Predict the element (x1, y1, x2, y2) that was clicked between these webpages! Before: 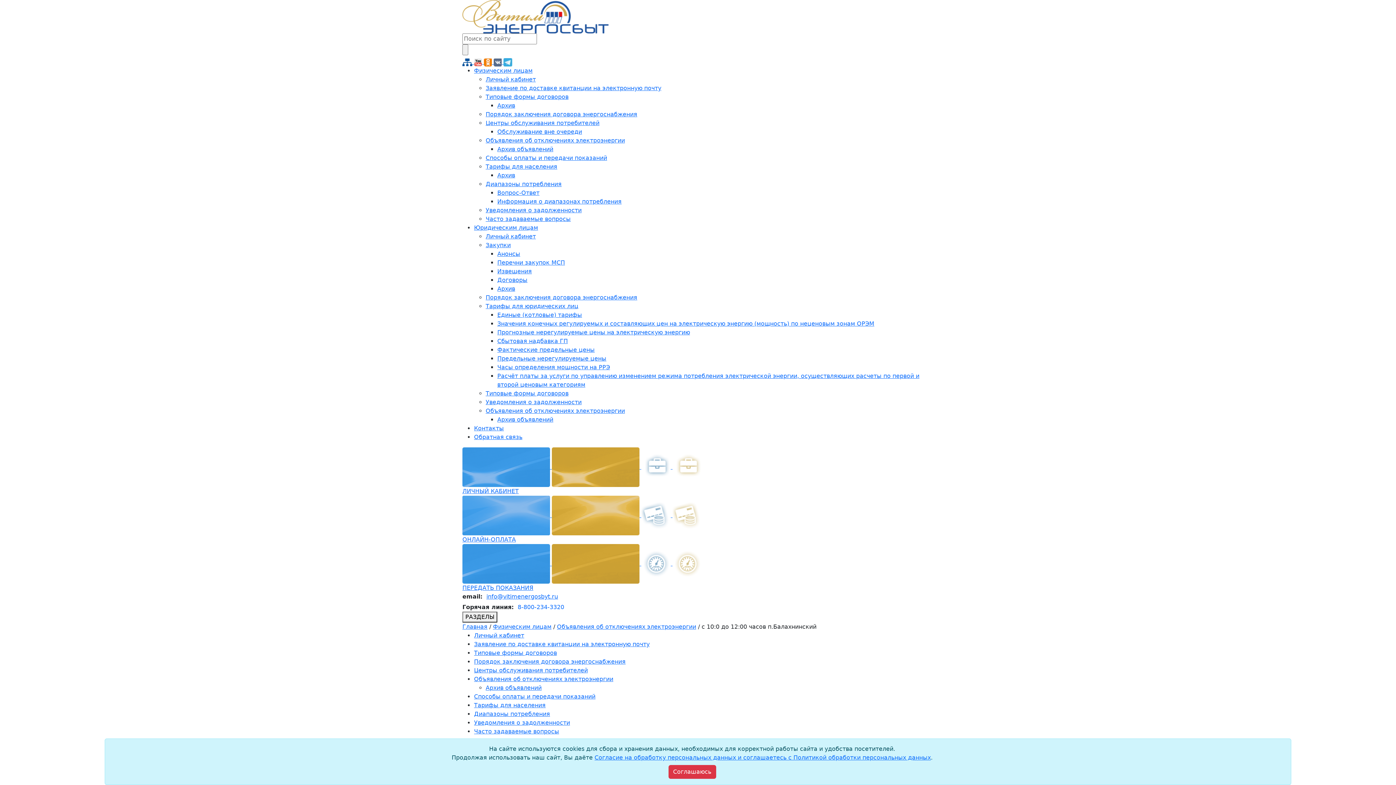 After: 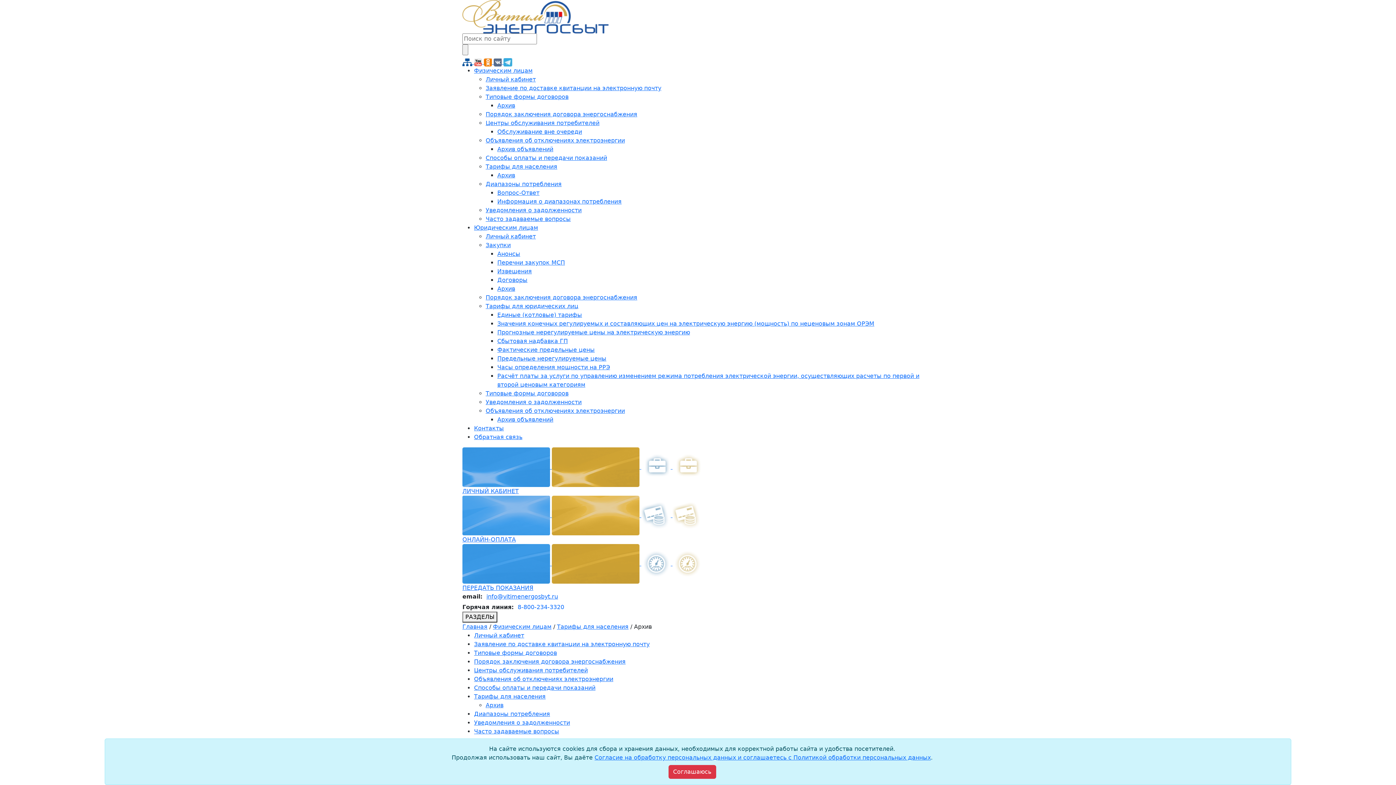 Action: label: Архив bbox: (497, 172, 515, 178)